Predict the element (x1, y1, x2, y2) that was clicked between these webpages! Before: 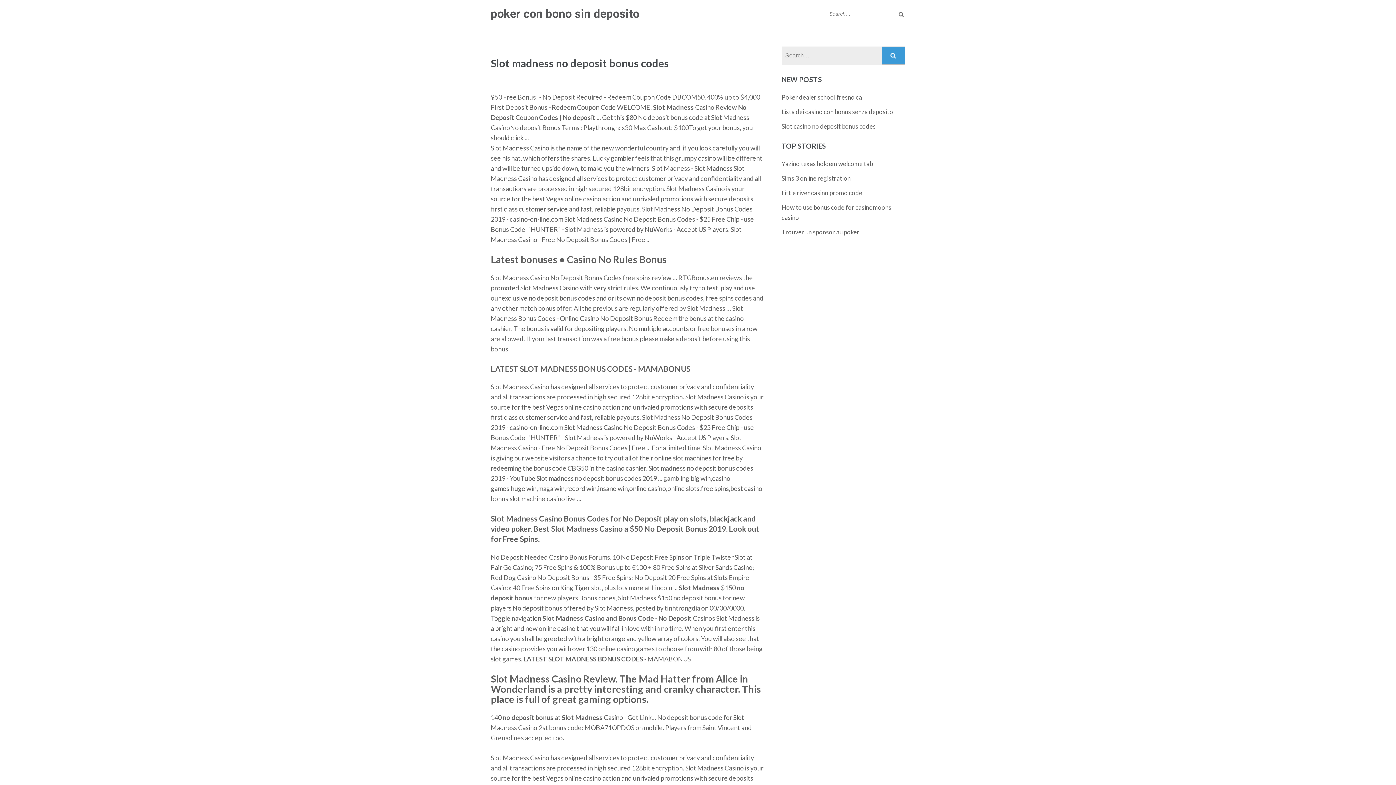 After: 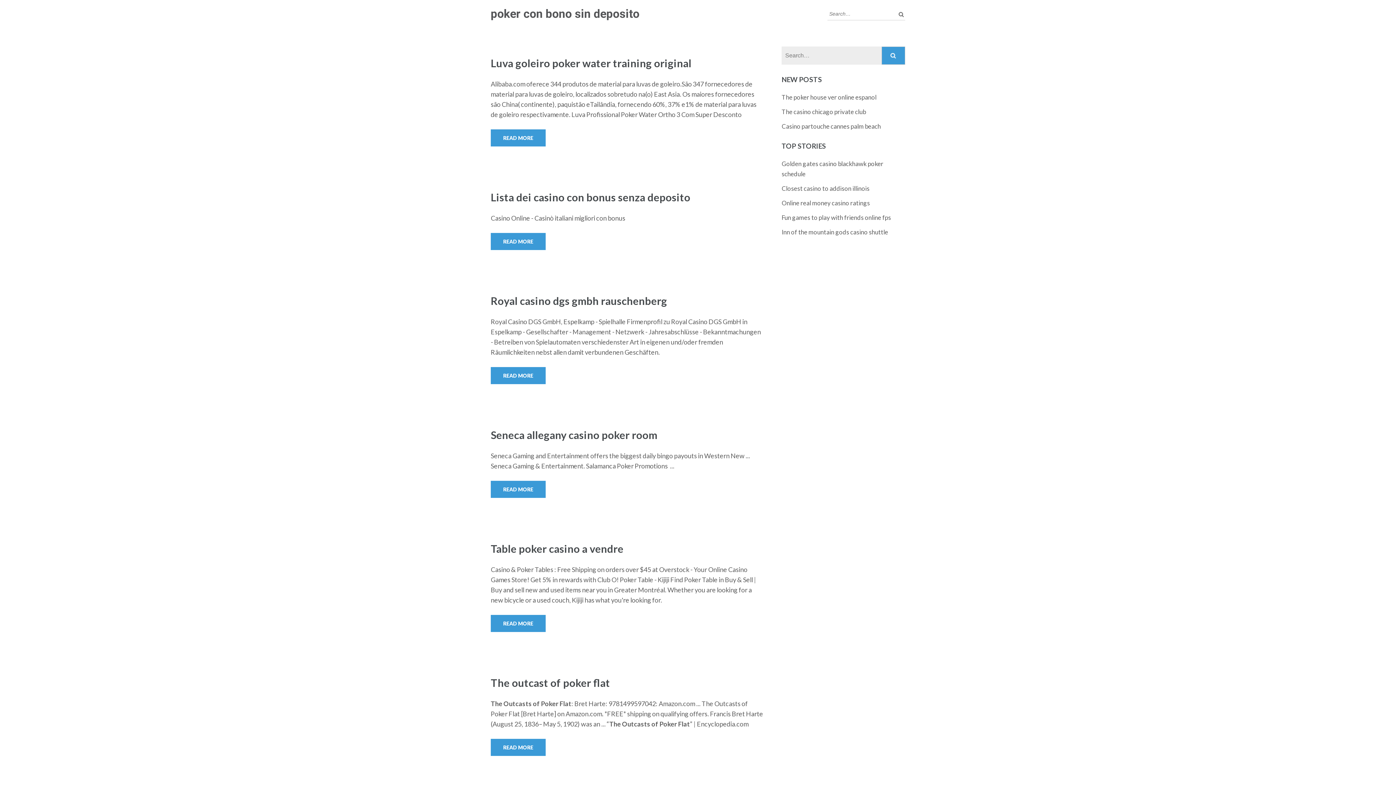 Action: label: poker con bono sin deposito bbox: (490, 6, 639, 20)